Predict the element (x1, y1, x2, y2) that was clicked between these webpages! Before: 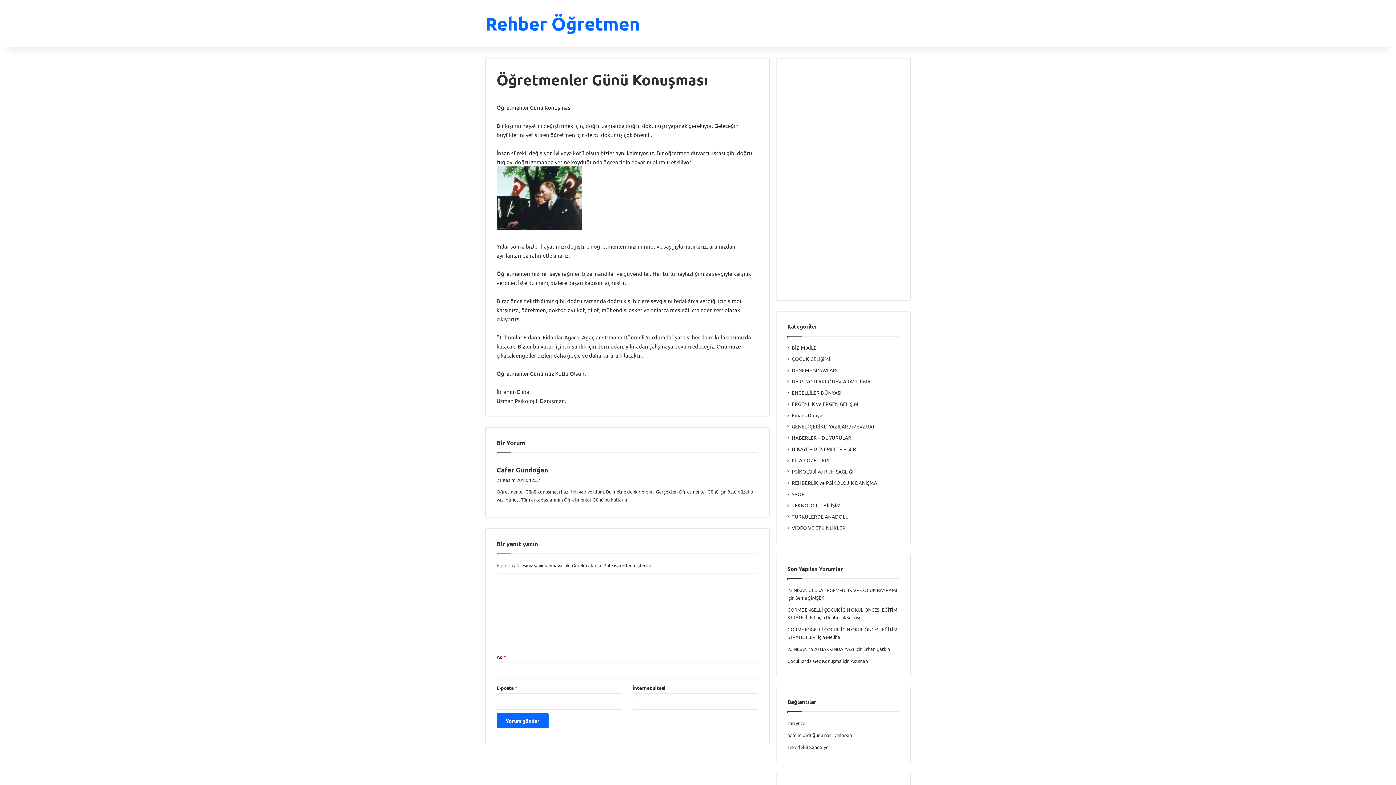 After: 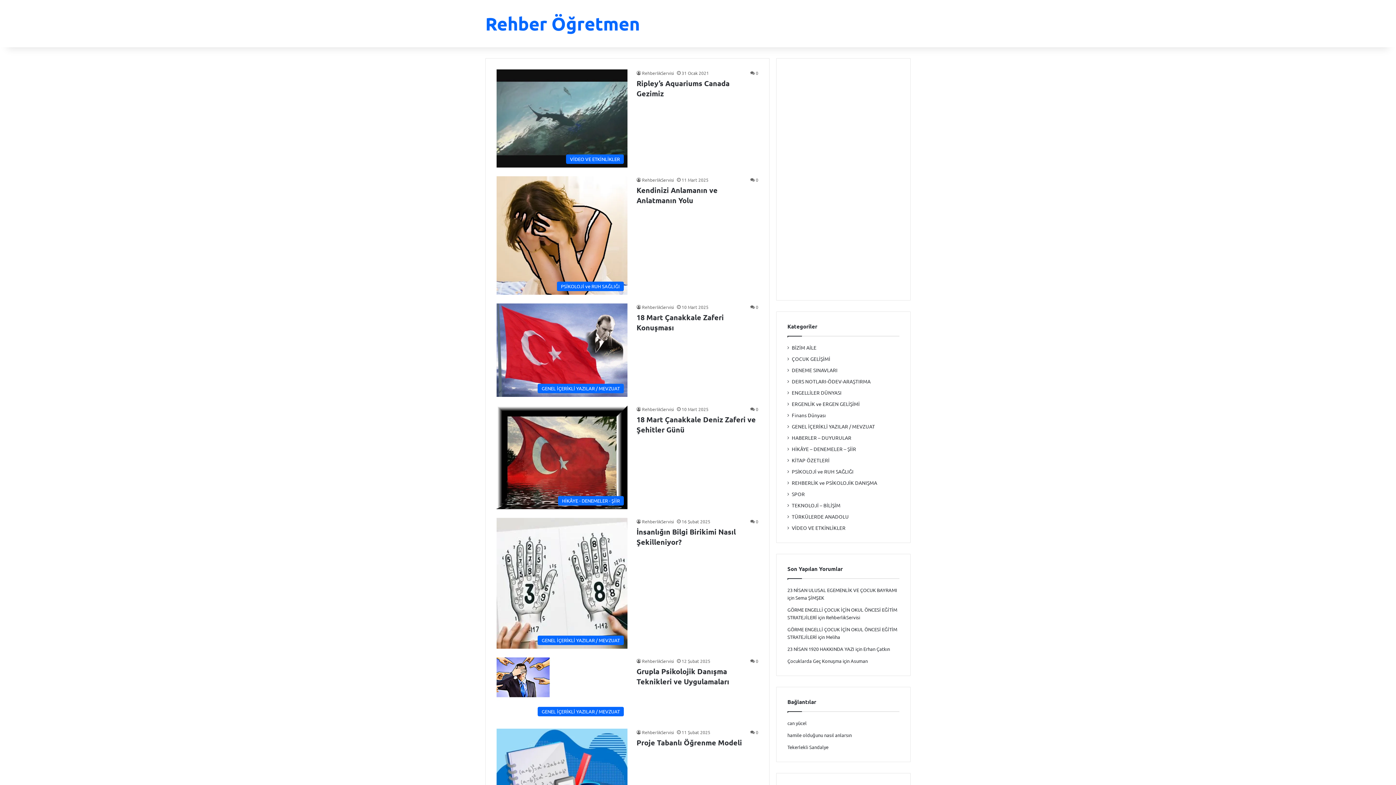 Action: bbox: (485, 14, 640, 32) label: Rehber Öğretmen